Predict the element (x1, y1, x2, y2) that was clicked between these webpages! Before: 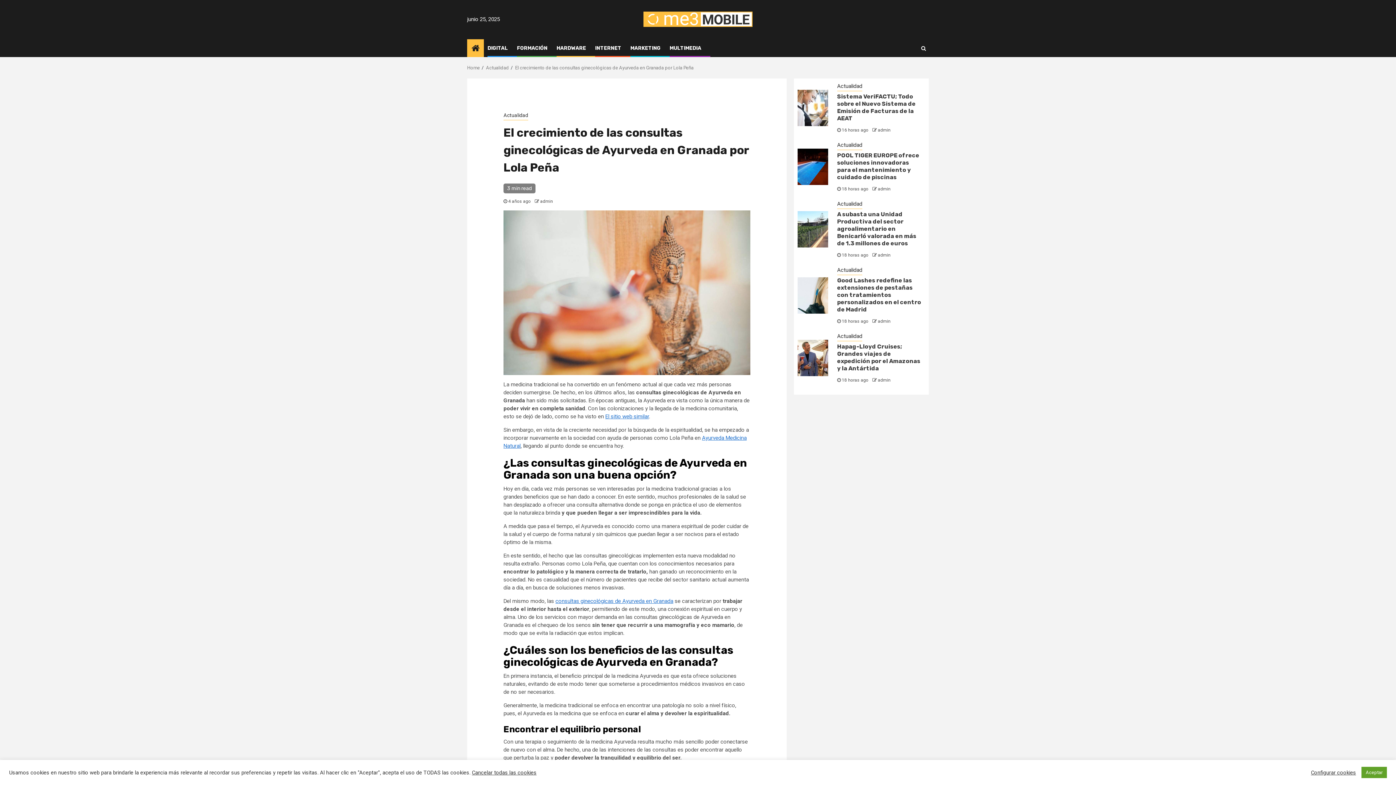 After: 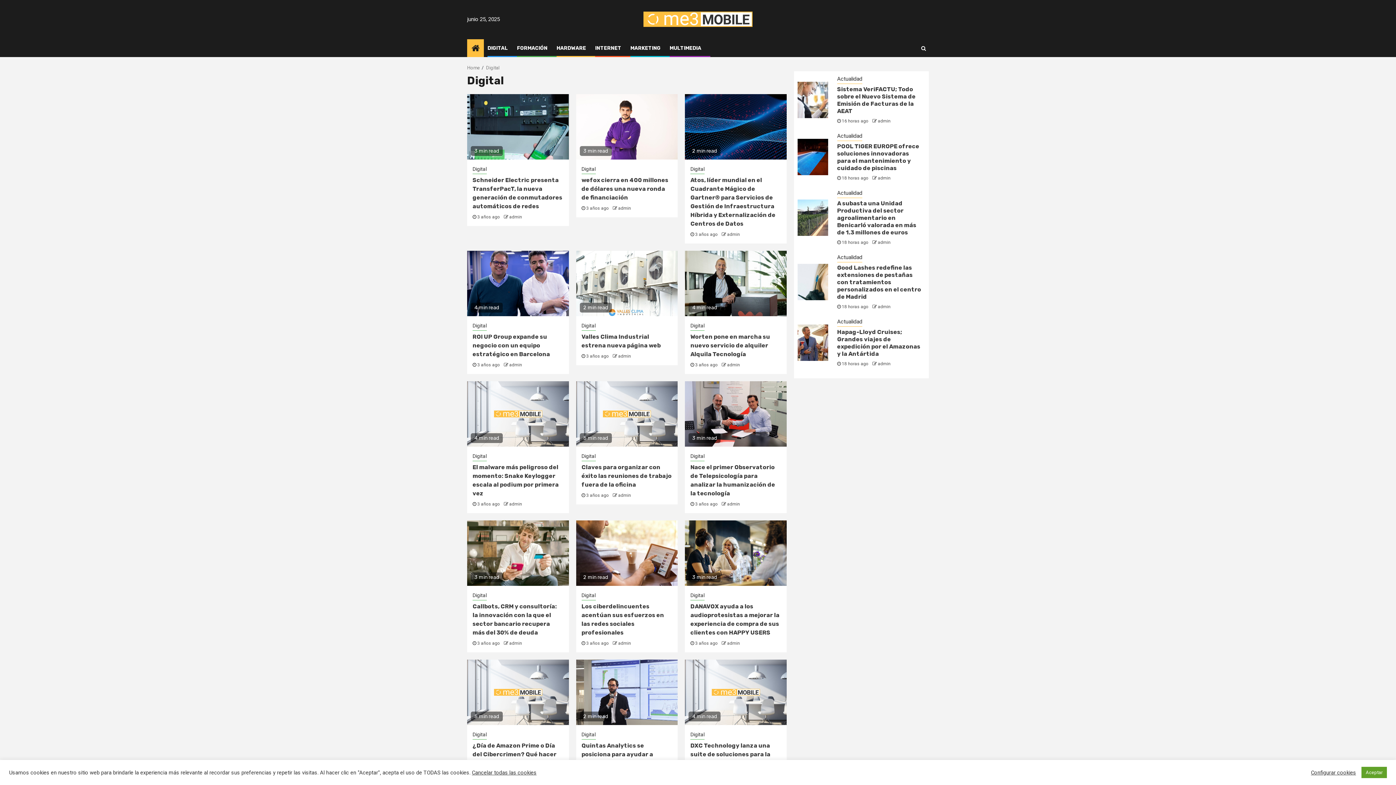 Action: label: DIGITAL bbox: (487, 45, 508, 51)